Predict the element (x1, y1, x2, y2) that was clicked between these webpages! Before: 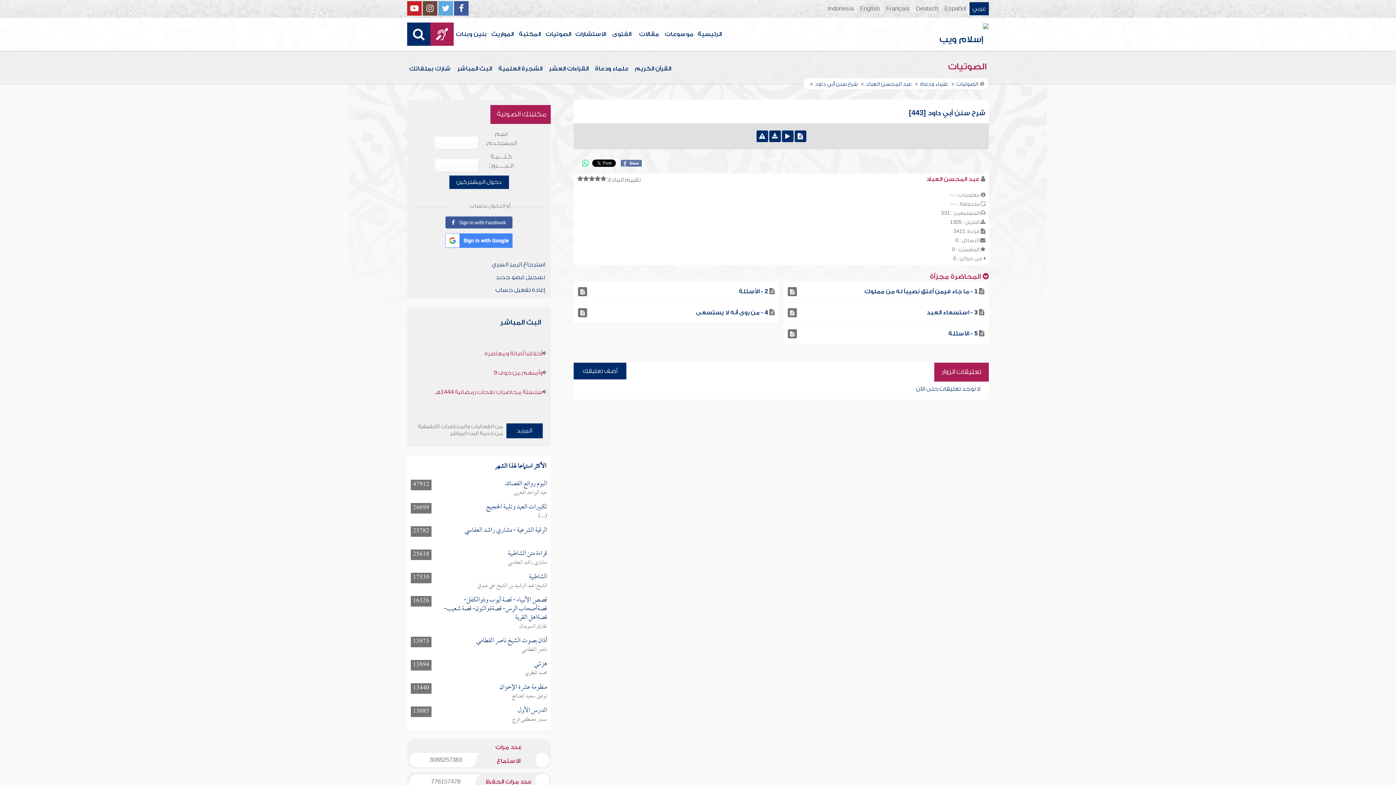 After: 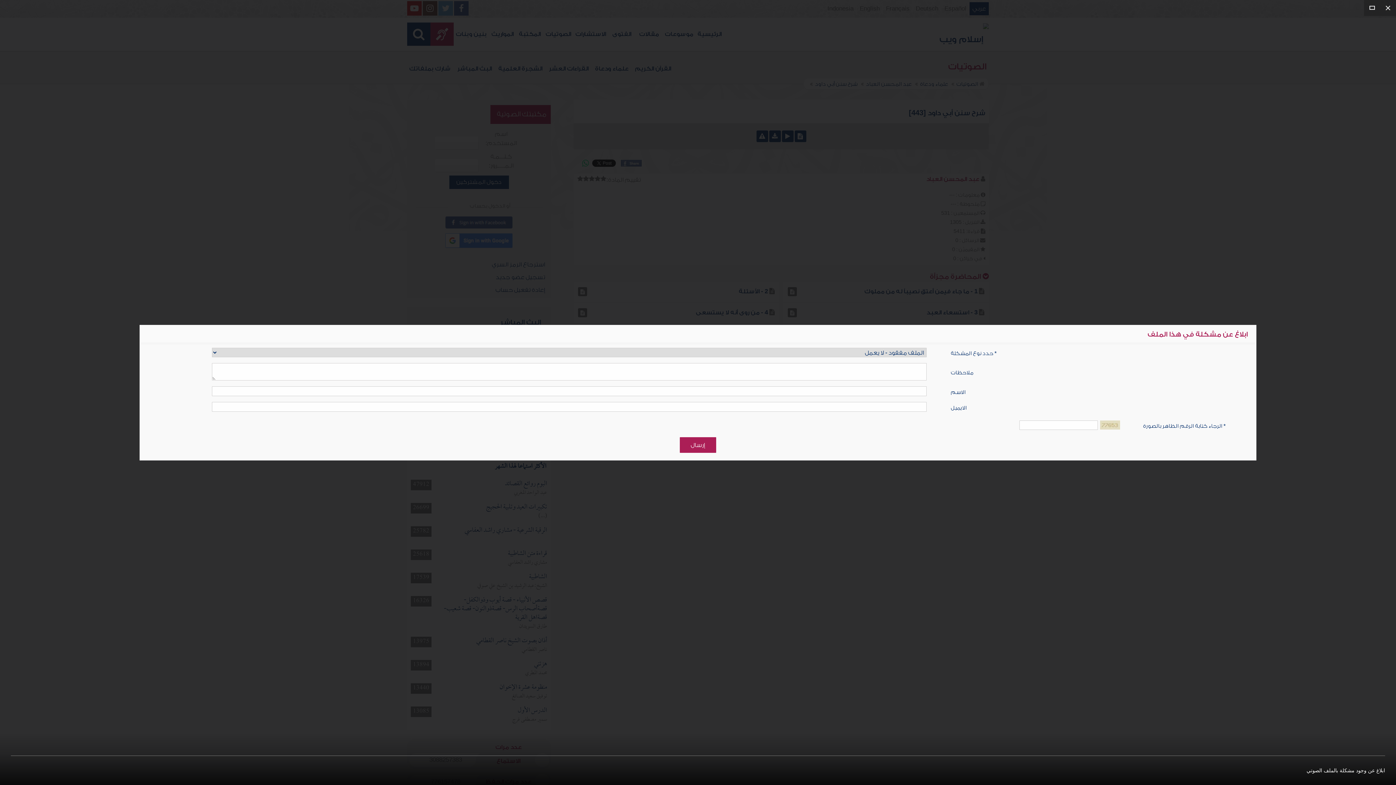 Action: bbox: (756, 130, 768, 142)